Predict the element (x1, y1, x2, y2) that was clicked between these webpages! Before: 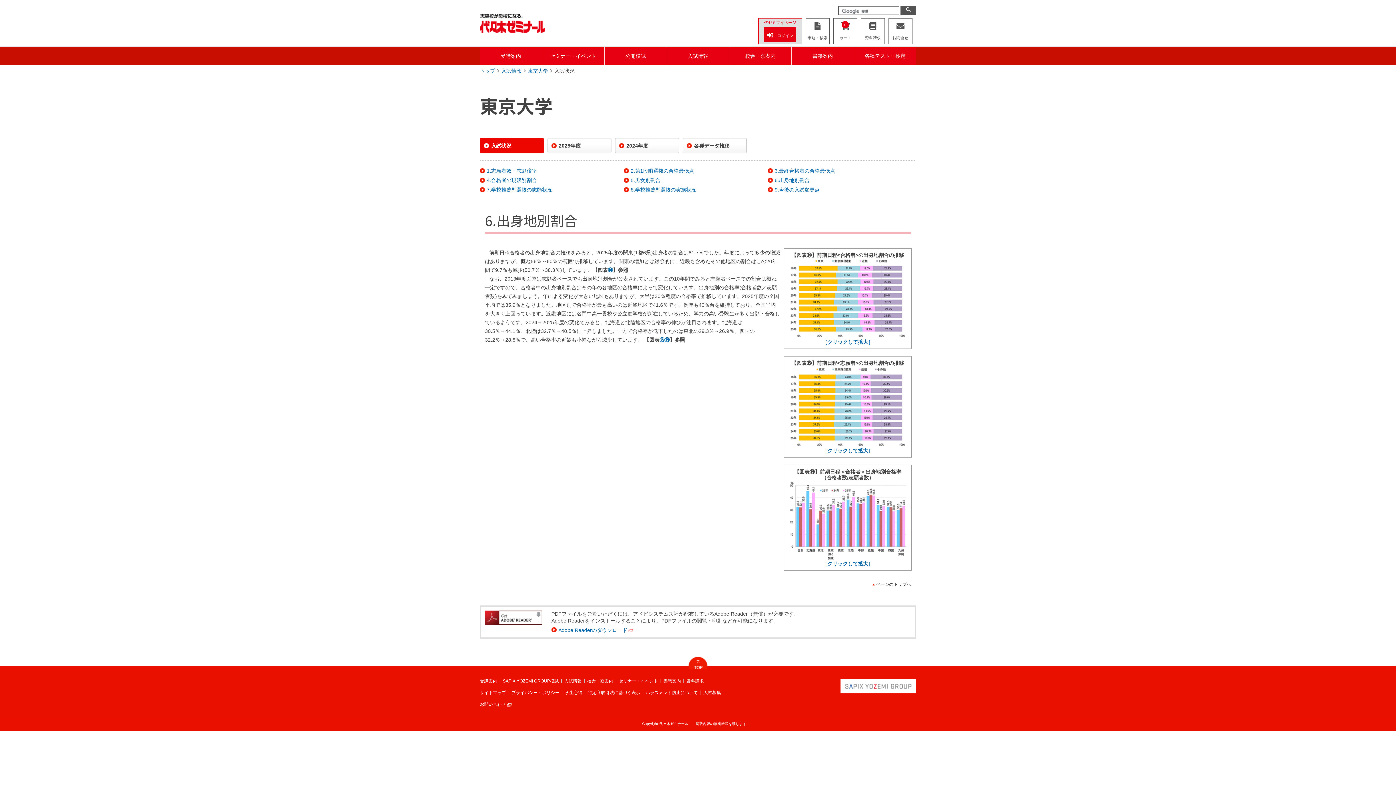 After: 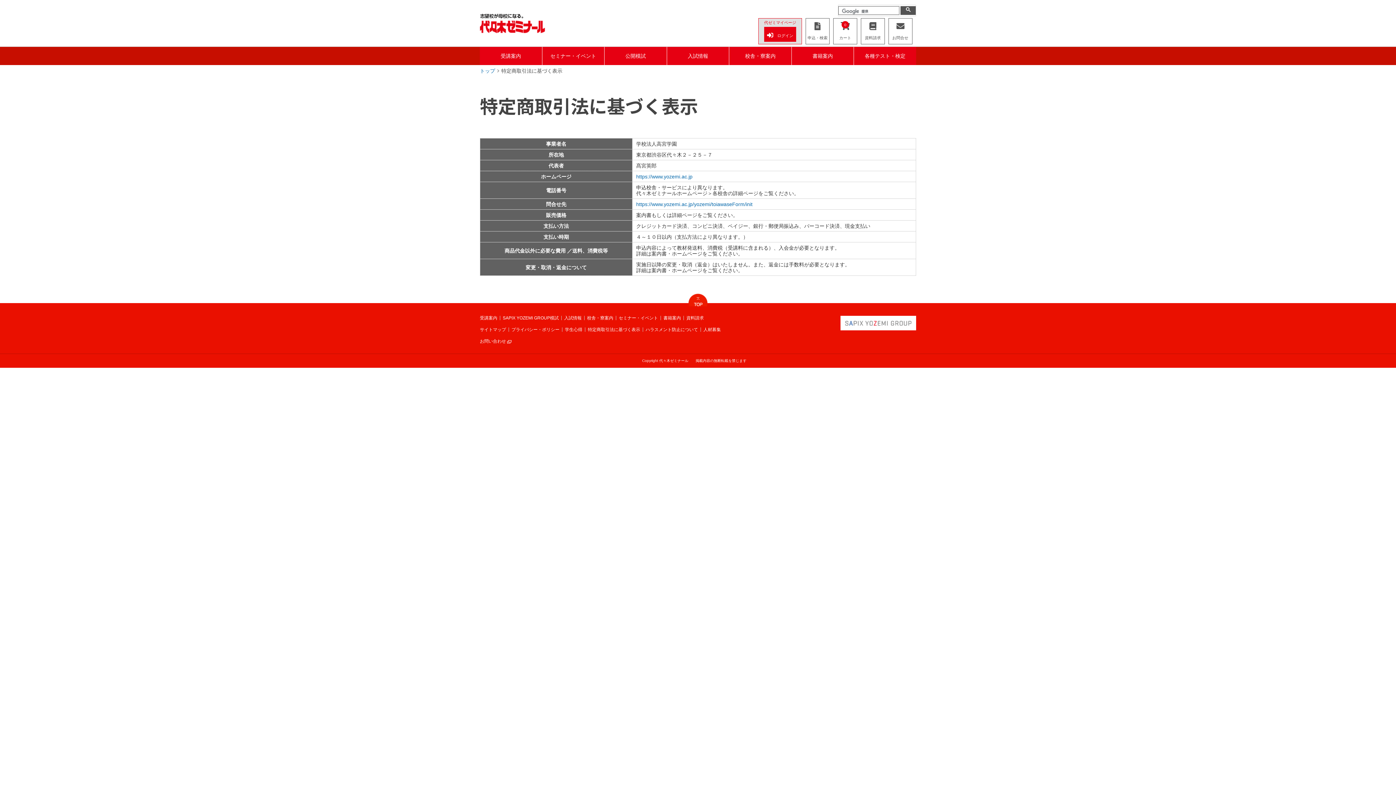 Action: label: 特定商取引法に基づく表示 bbox: (588, 690, 640, 695)